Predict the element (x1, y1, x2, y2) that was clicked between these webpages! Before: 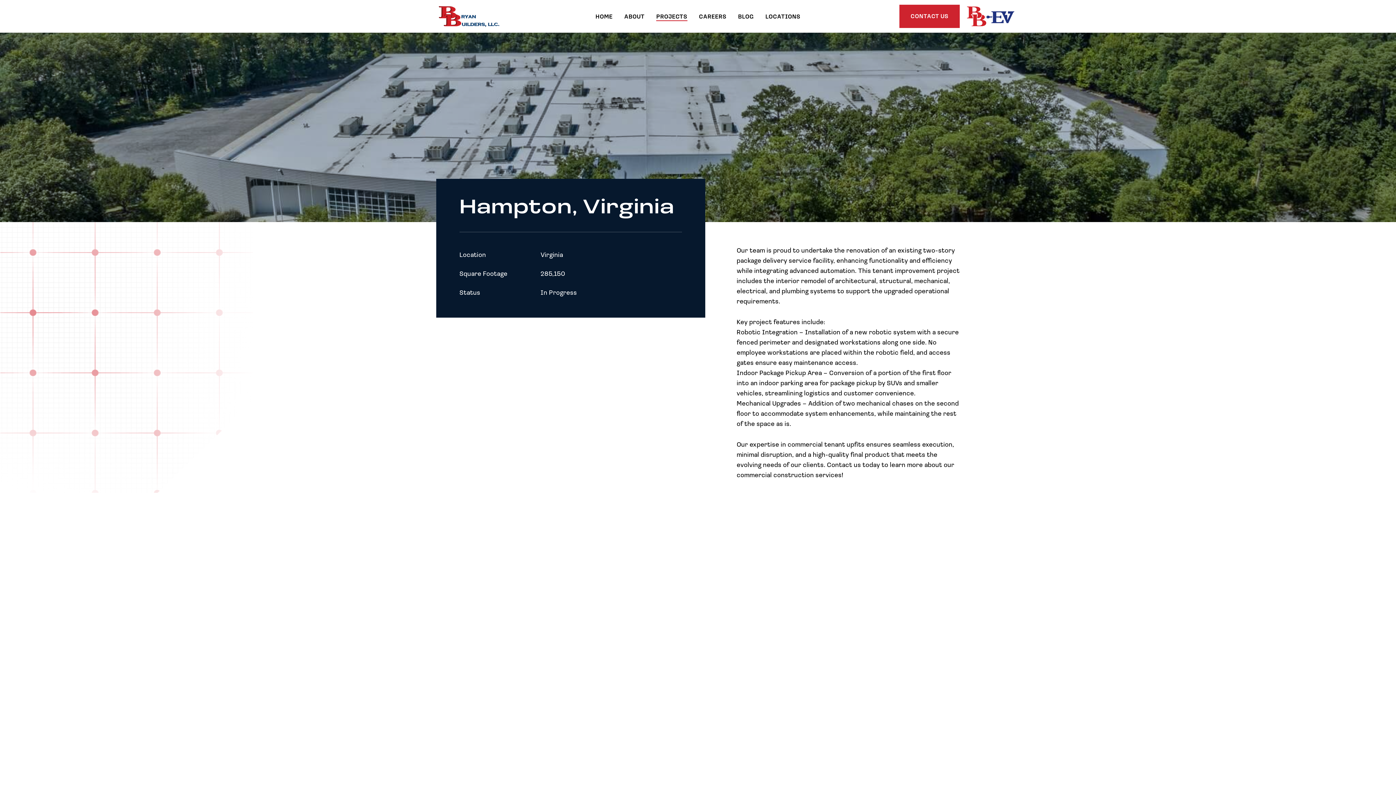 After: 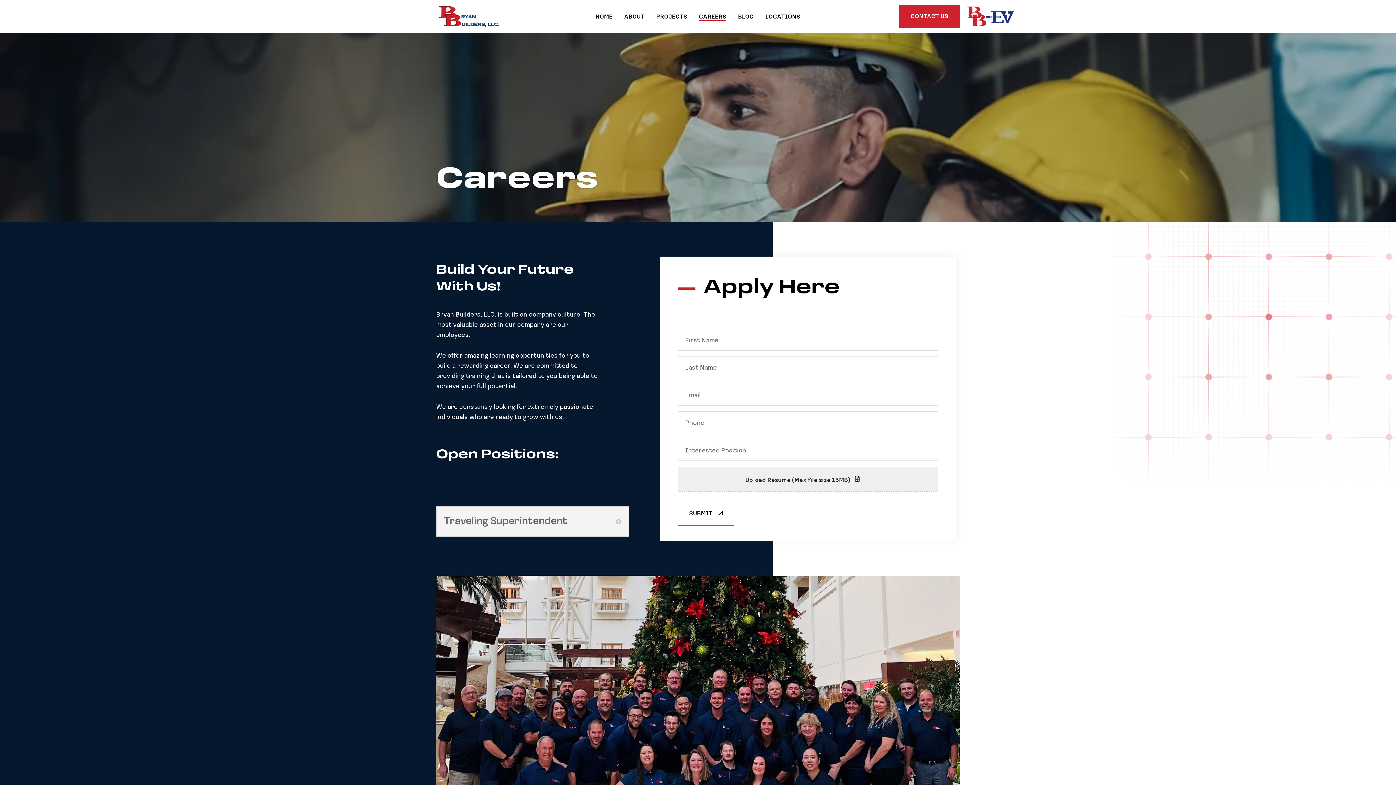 Action: bbox: (699, 5, 726, 28) label: CAREERS